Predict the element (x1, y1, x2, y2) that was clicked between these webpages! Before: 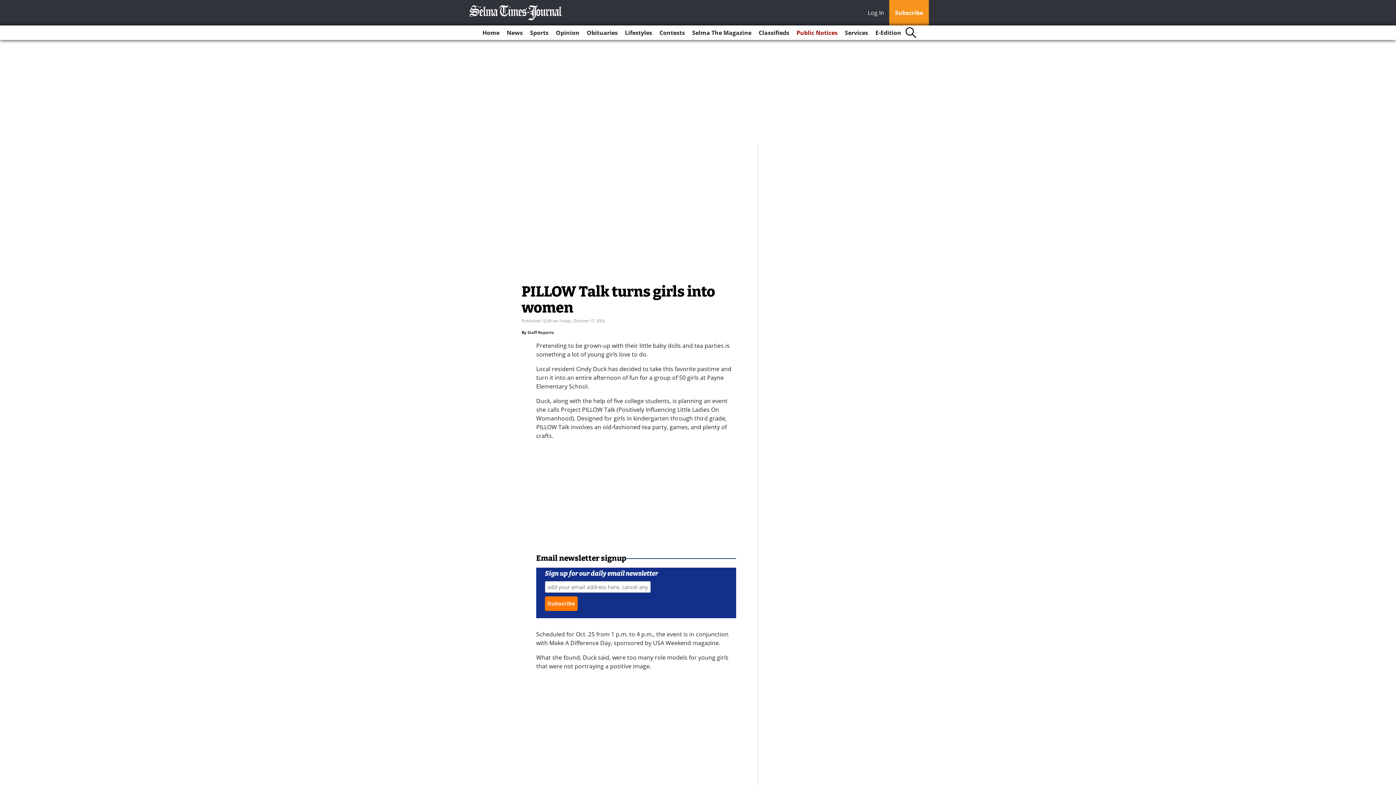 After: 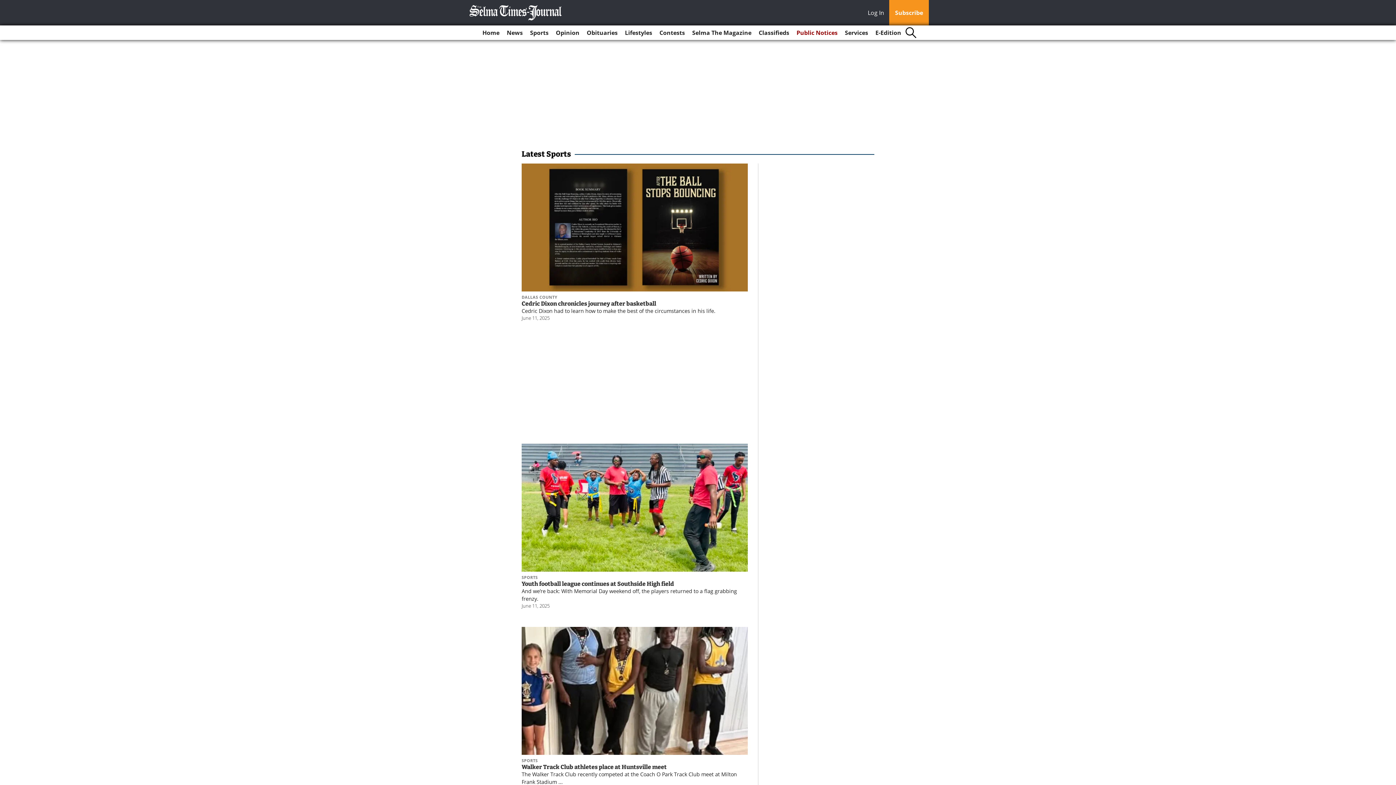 Action: label: Sports bbox: (527, 25, 551, 40)